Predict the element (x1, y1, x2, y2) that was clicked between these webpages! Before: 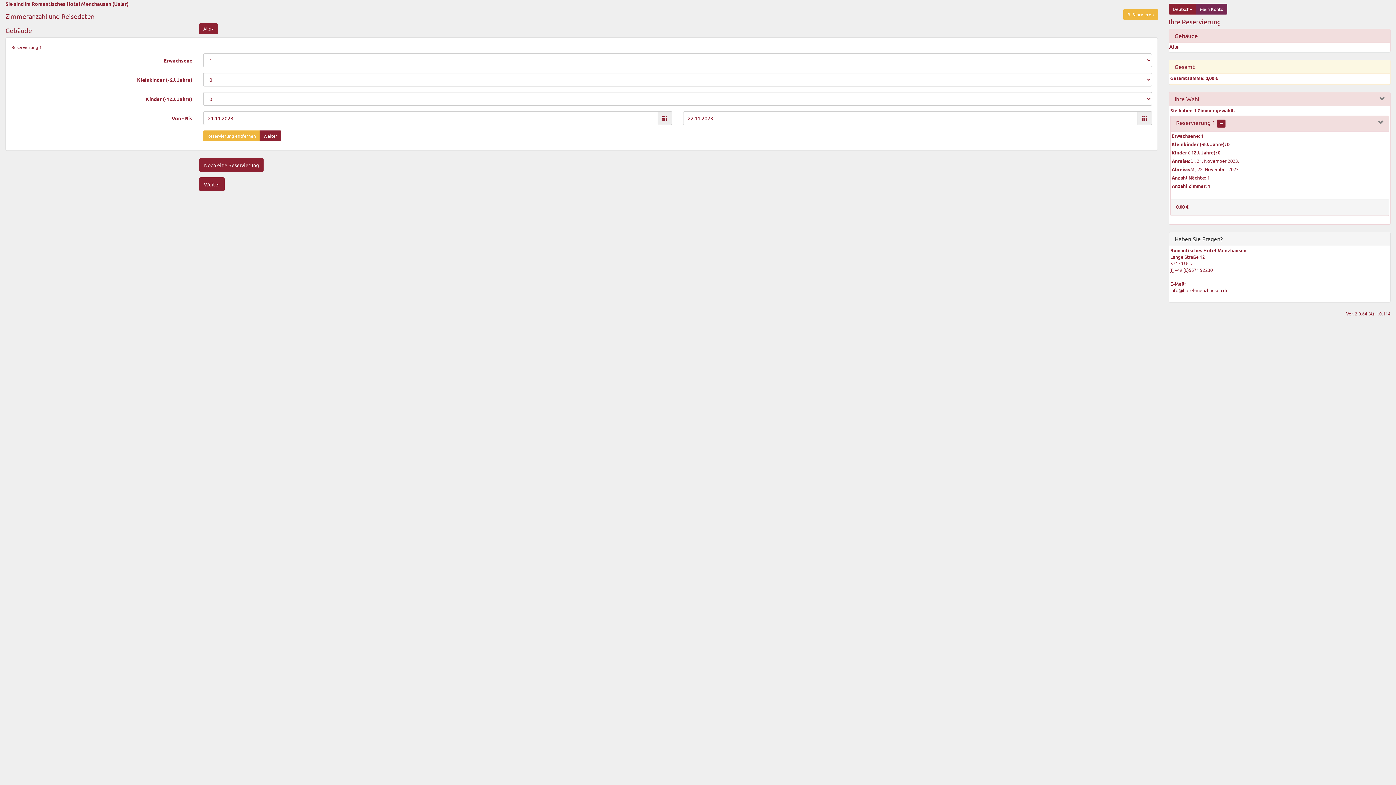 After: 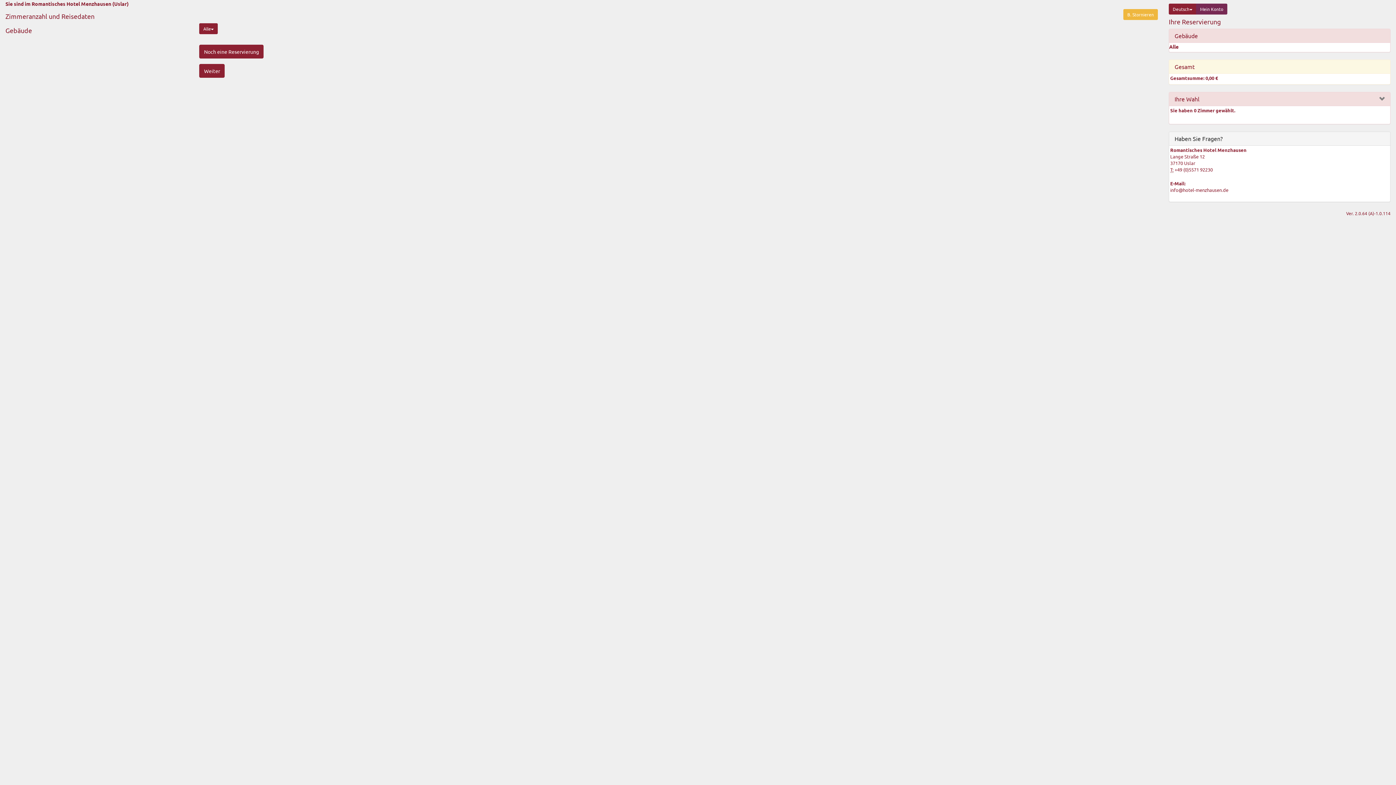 Action: bbox: (1217, 119, 1225, 127)